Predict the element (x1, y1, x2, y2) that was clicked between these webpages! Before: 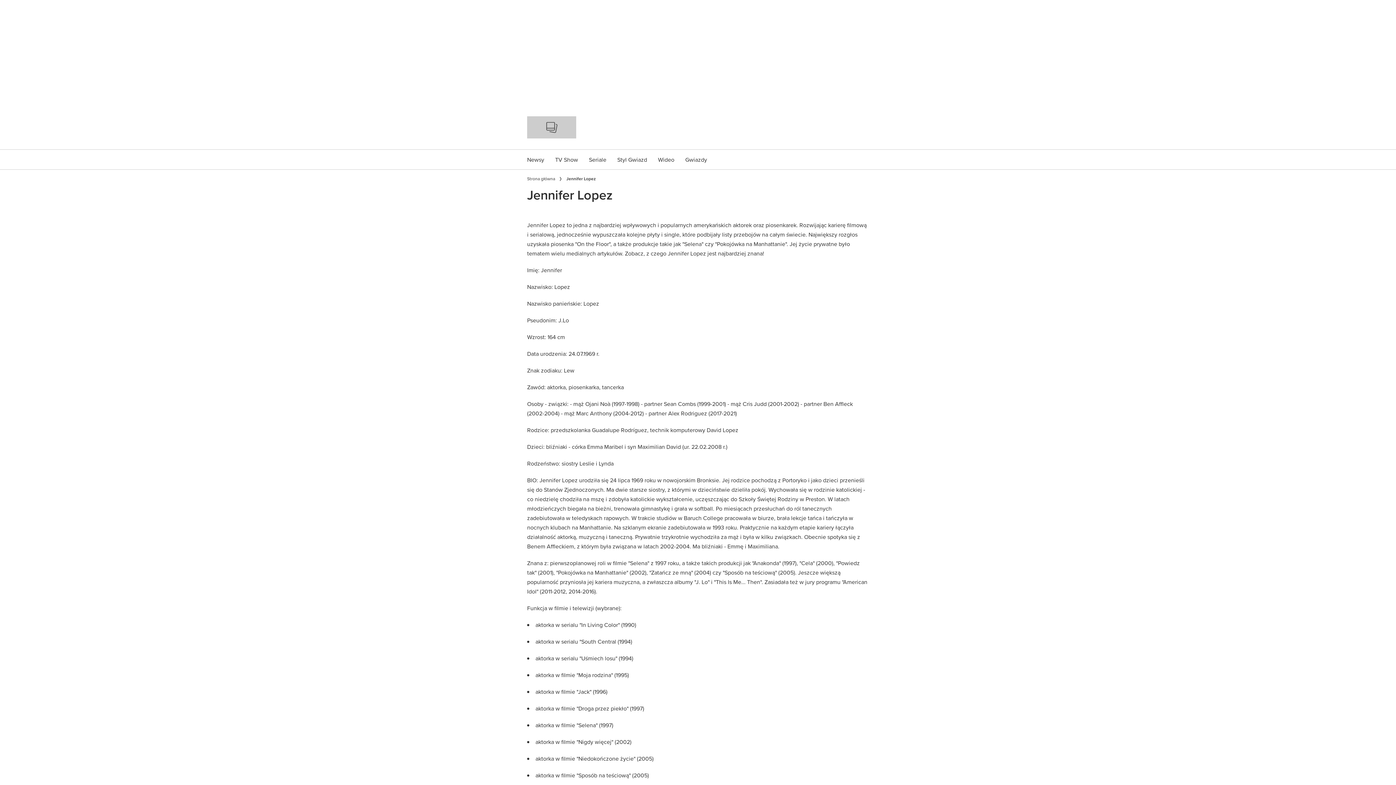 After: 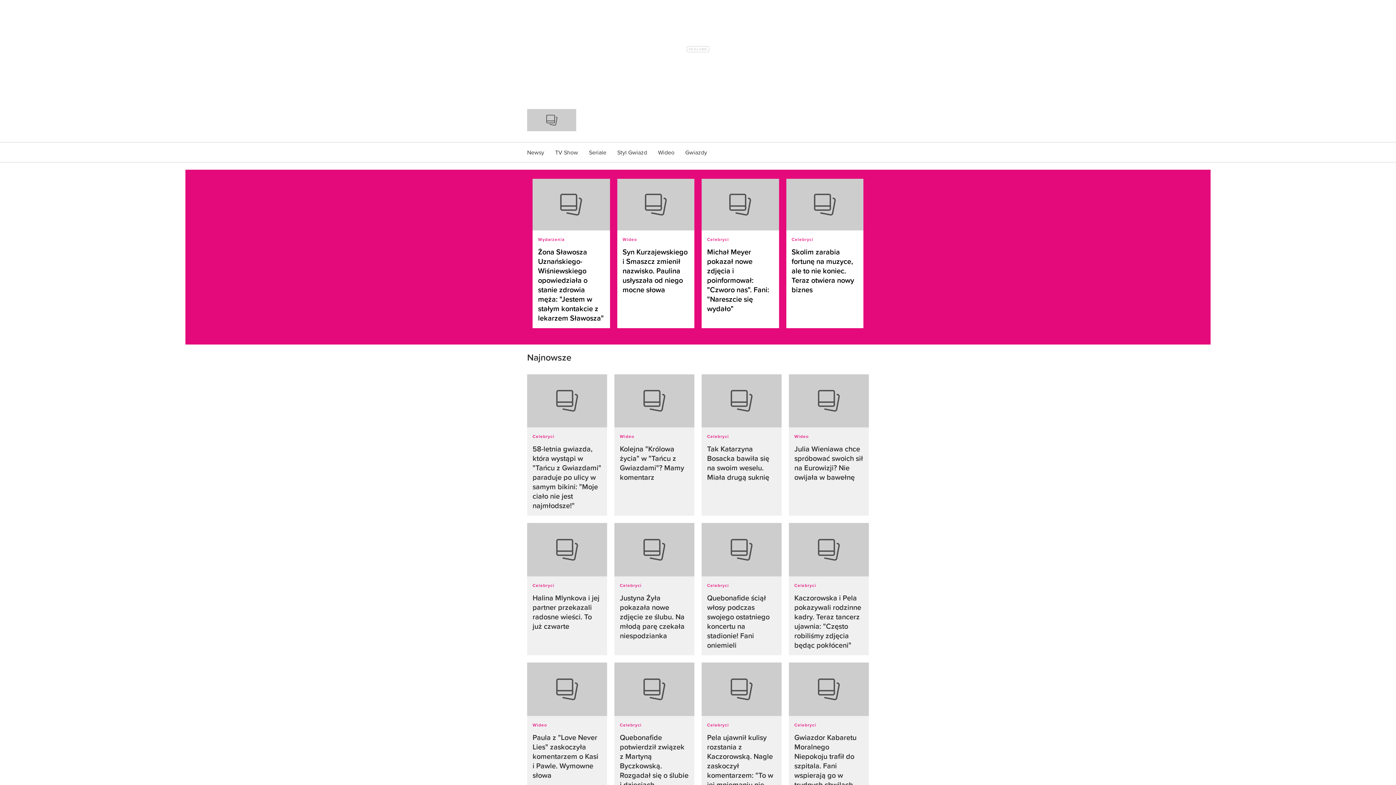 Action: label: Strona główna bbox: (527, 175, 555, 182)